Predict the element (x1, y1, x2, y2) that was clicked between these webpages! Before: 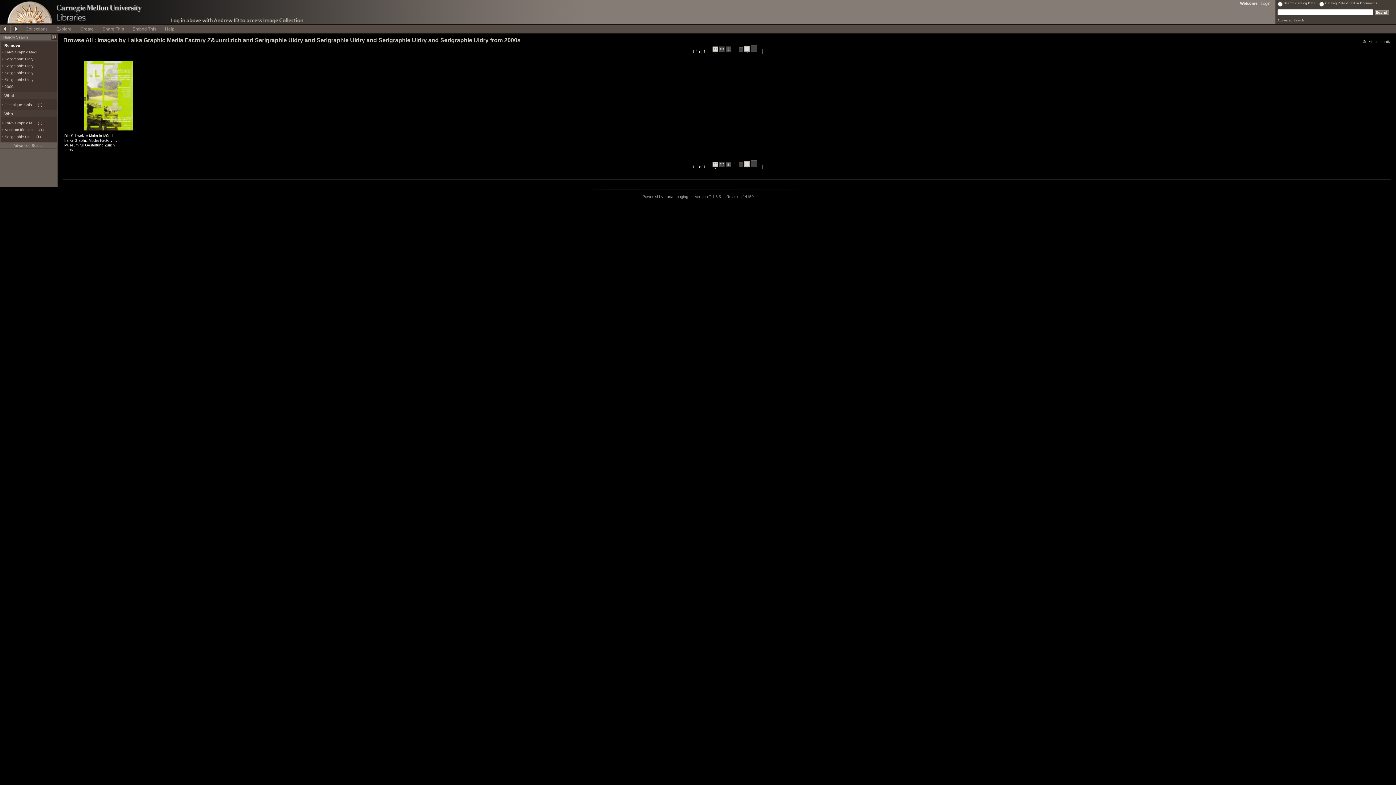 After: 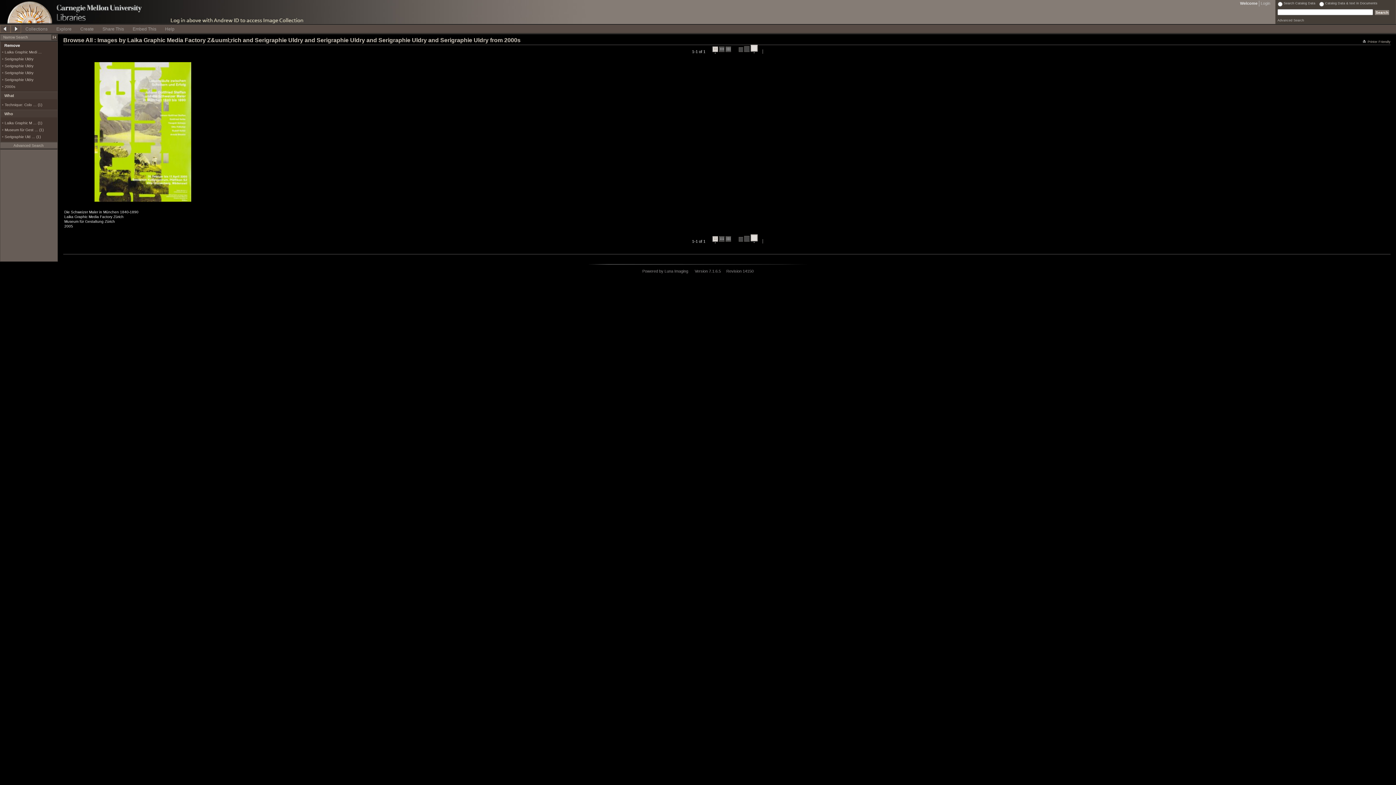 Action: bbox: (750, 159, 757, 168) label:  